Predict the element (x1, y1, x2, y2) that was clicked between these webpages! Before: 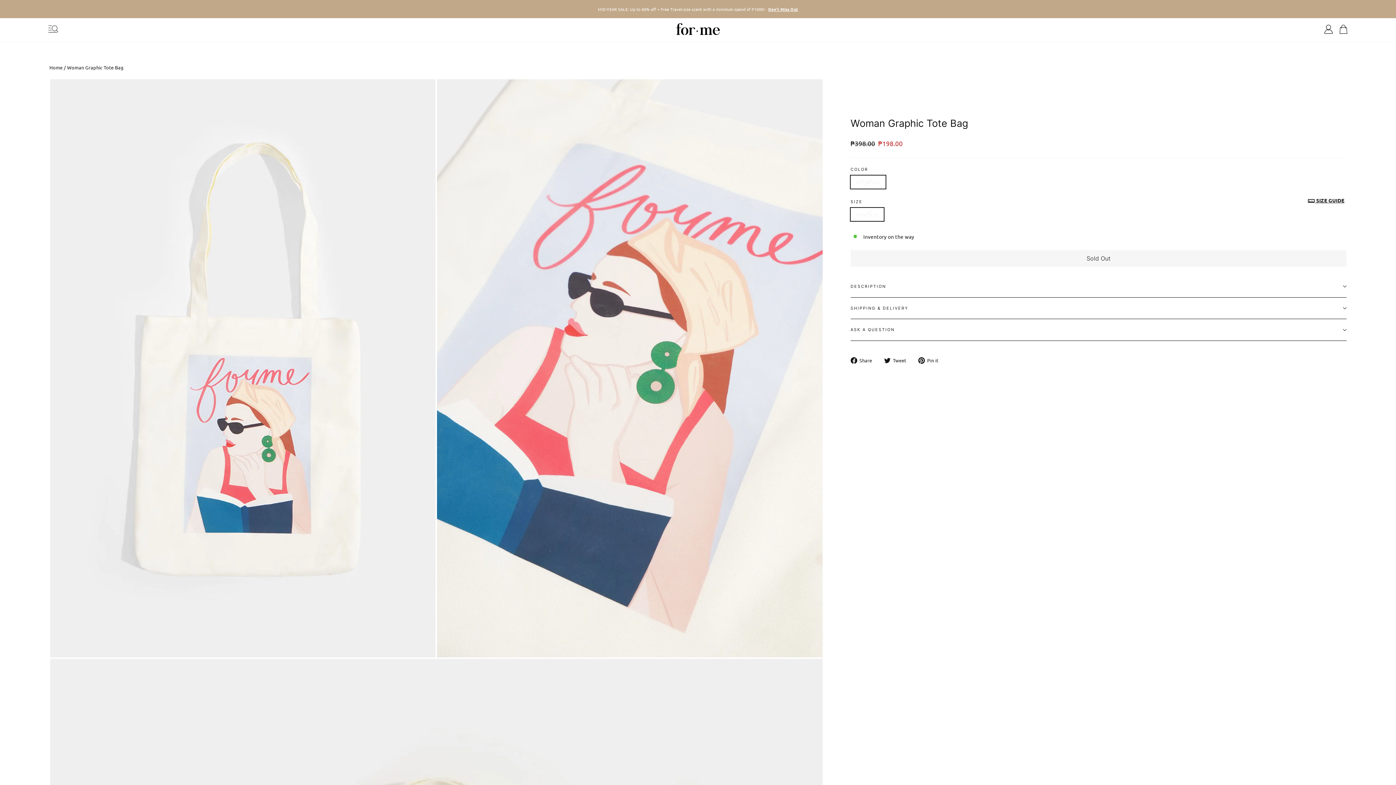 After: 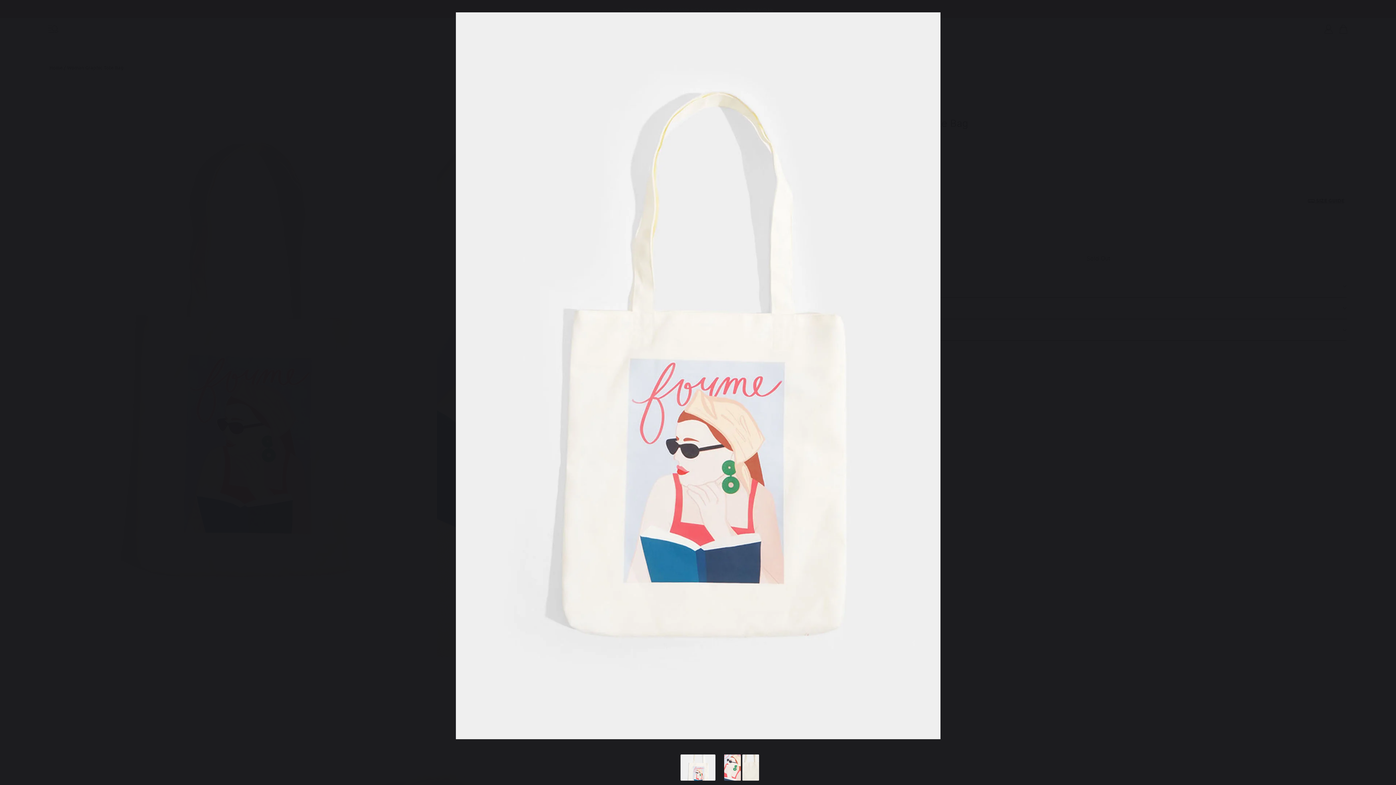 Action: bbox: (49, 78, 436, 658)